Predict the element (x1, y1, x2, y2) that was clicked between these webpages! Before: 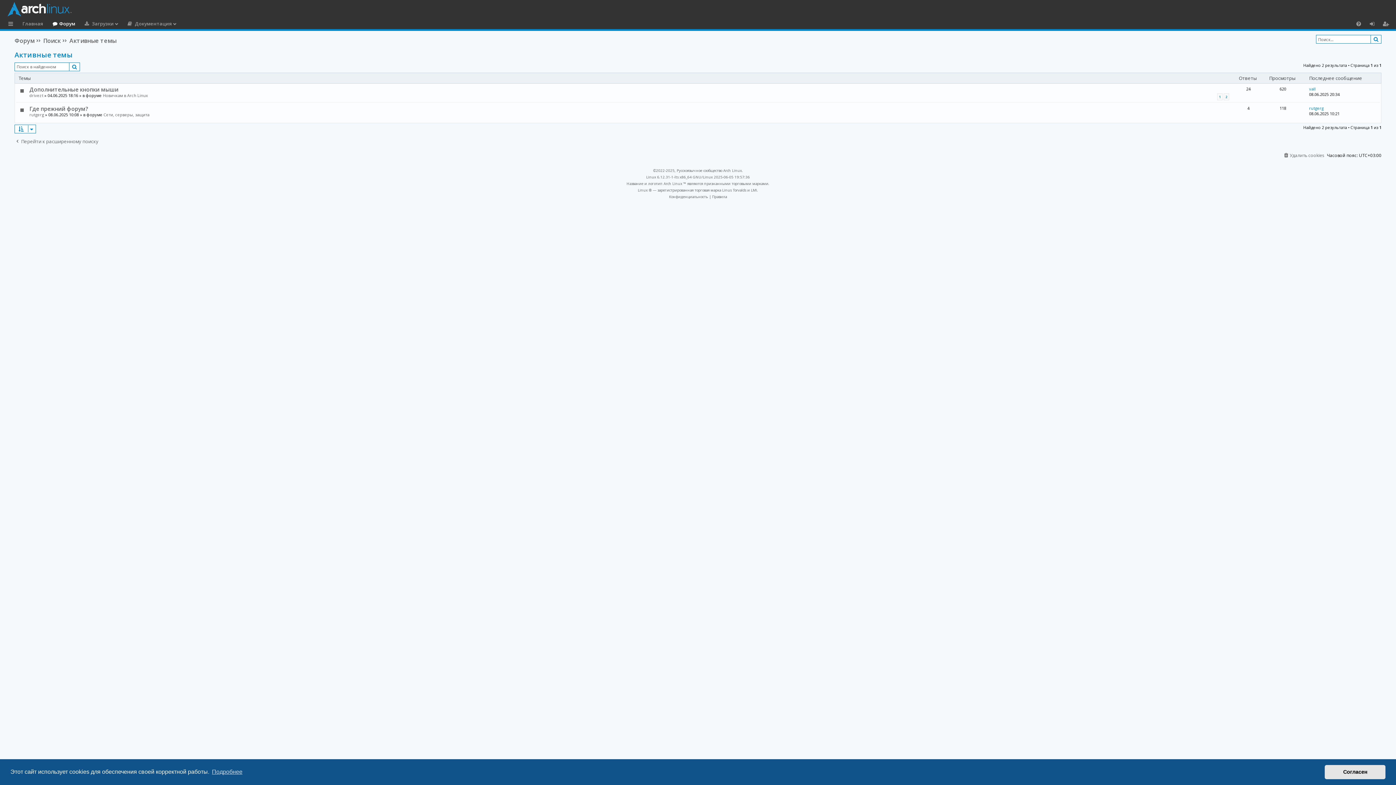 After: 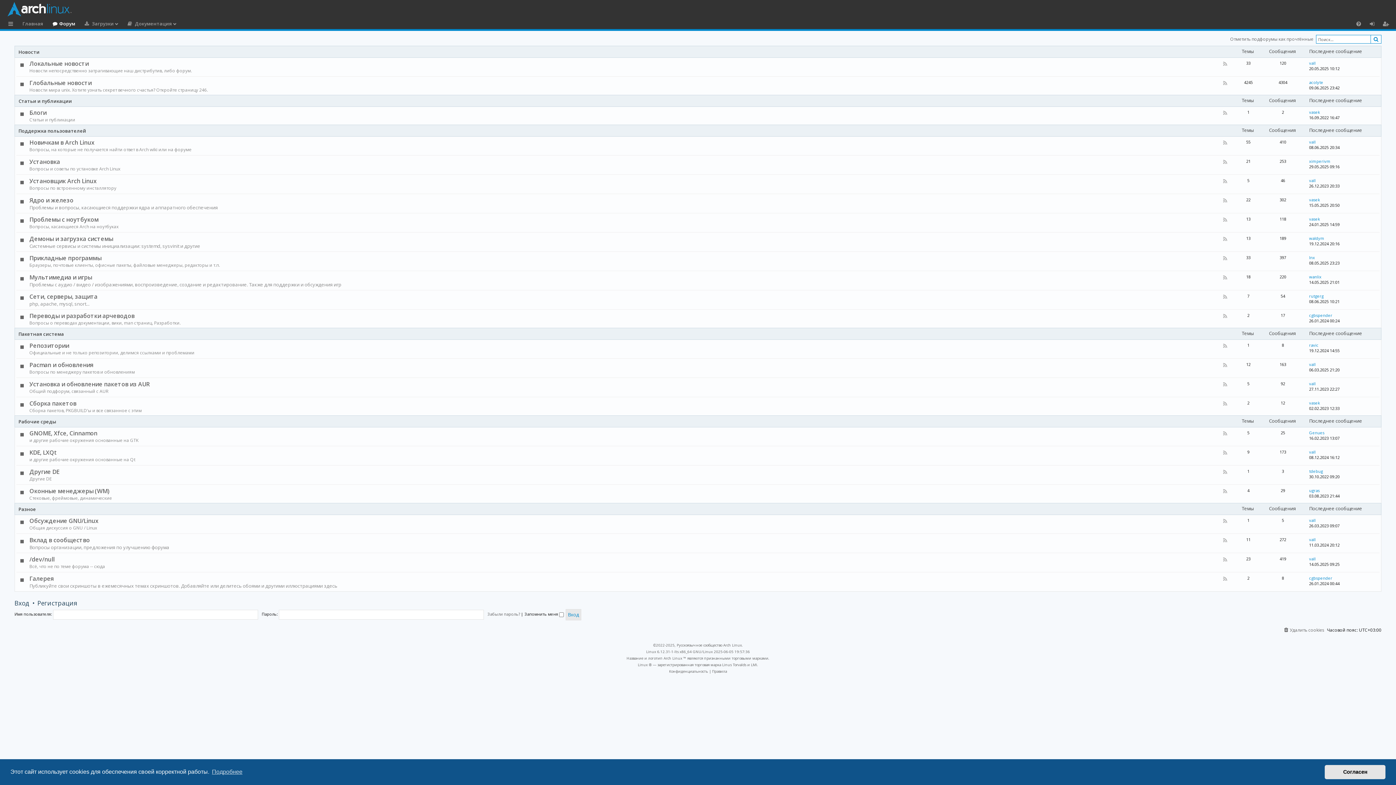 Action: label: Форум bbox: (48, 18, 79, 29)